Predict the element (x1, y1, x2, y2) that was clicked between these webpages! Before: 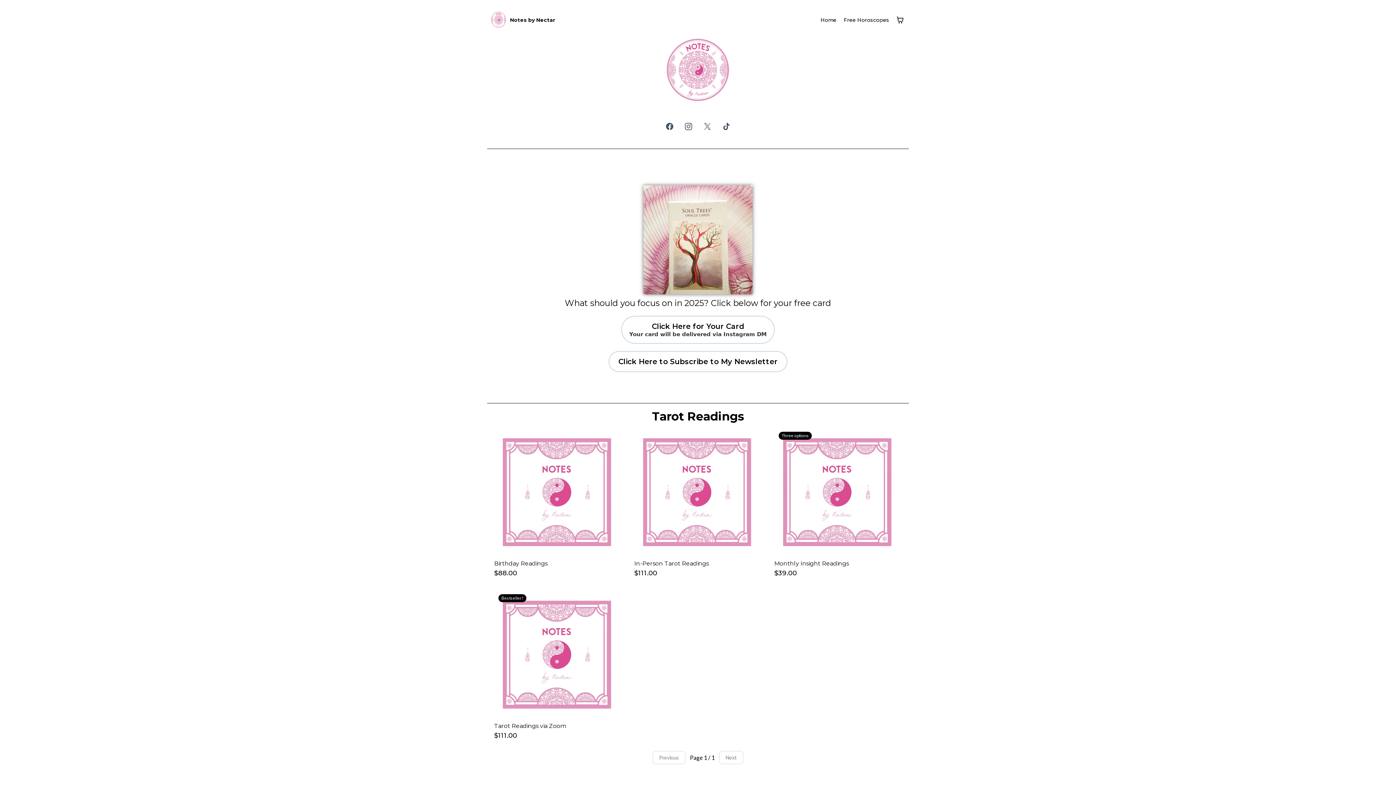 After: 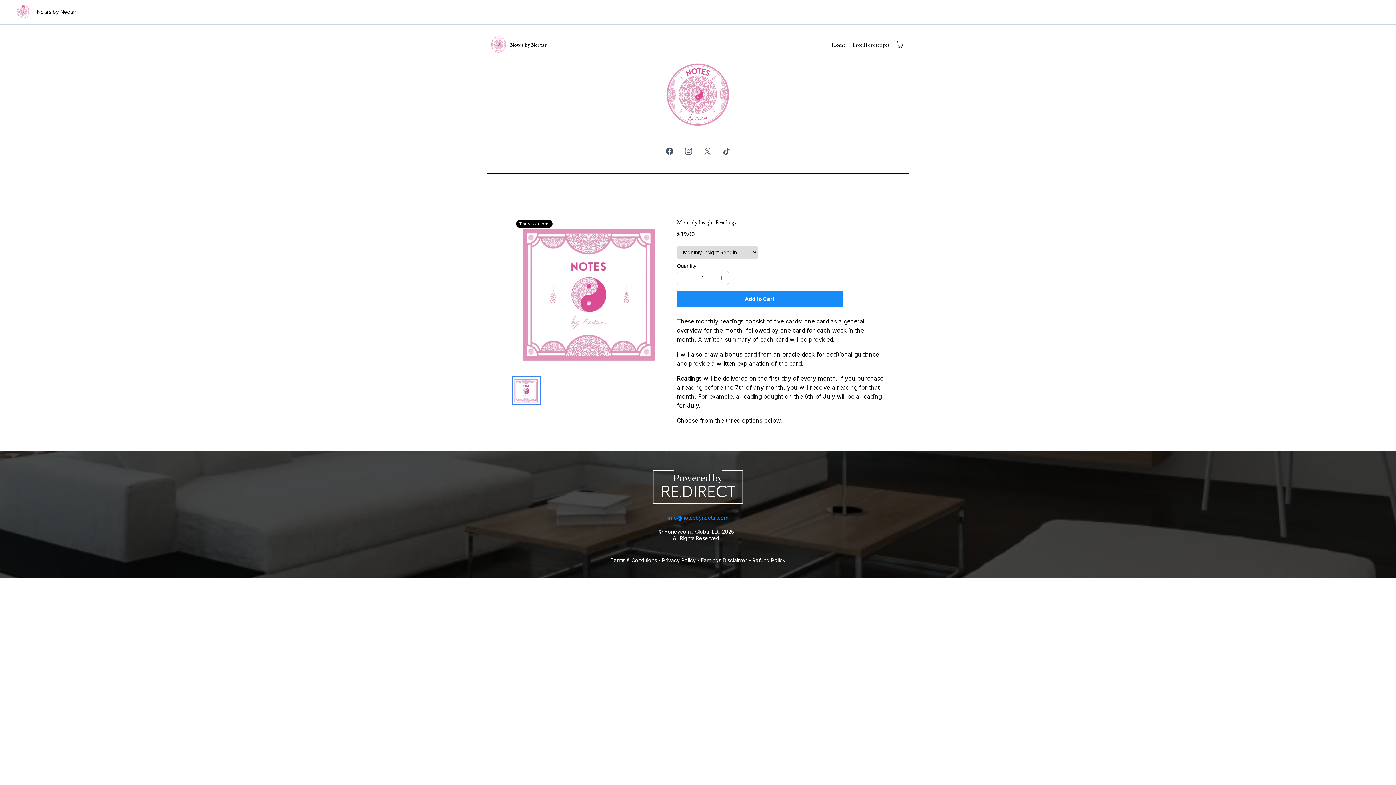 Action: bbox: (771, 427, 905, 578) label: Three options

Monthly Insight Readings

$39.00